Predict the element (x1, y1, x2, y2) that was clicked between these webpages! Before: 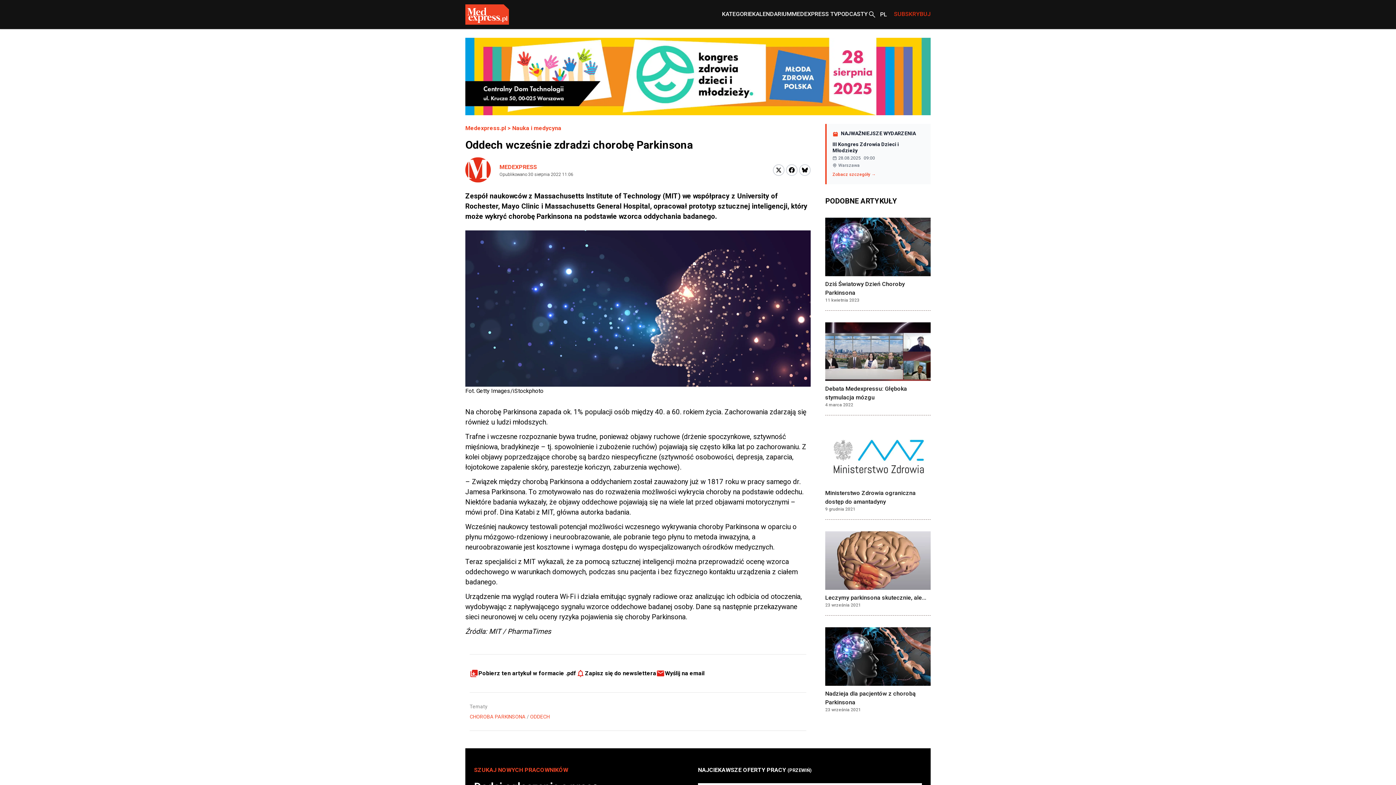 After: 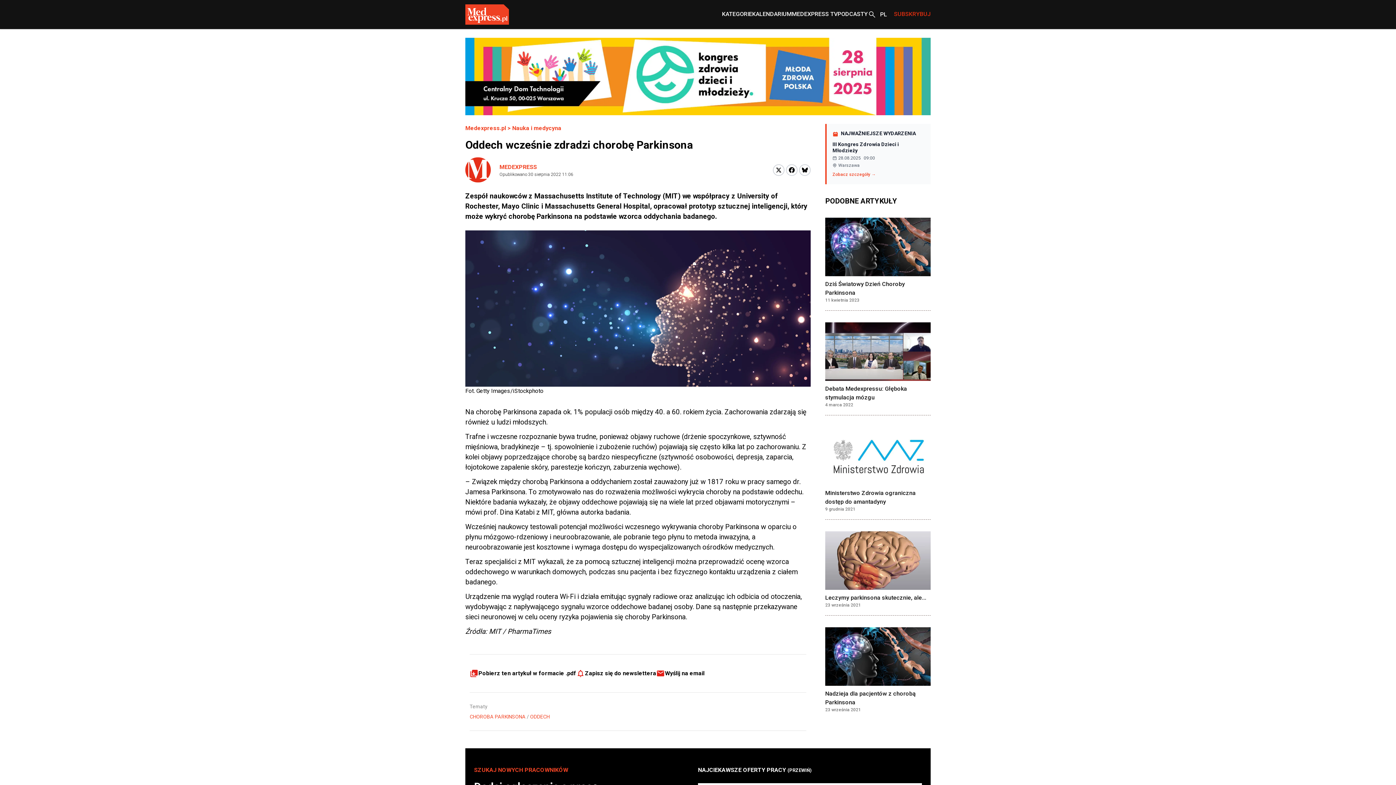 Action: bbox: (722, 9, 752, 19) label: KATEGORIE